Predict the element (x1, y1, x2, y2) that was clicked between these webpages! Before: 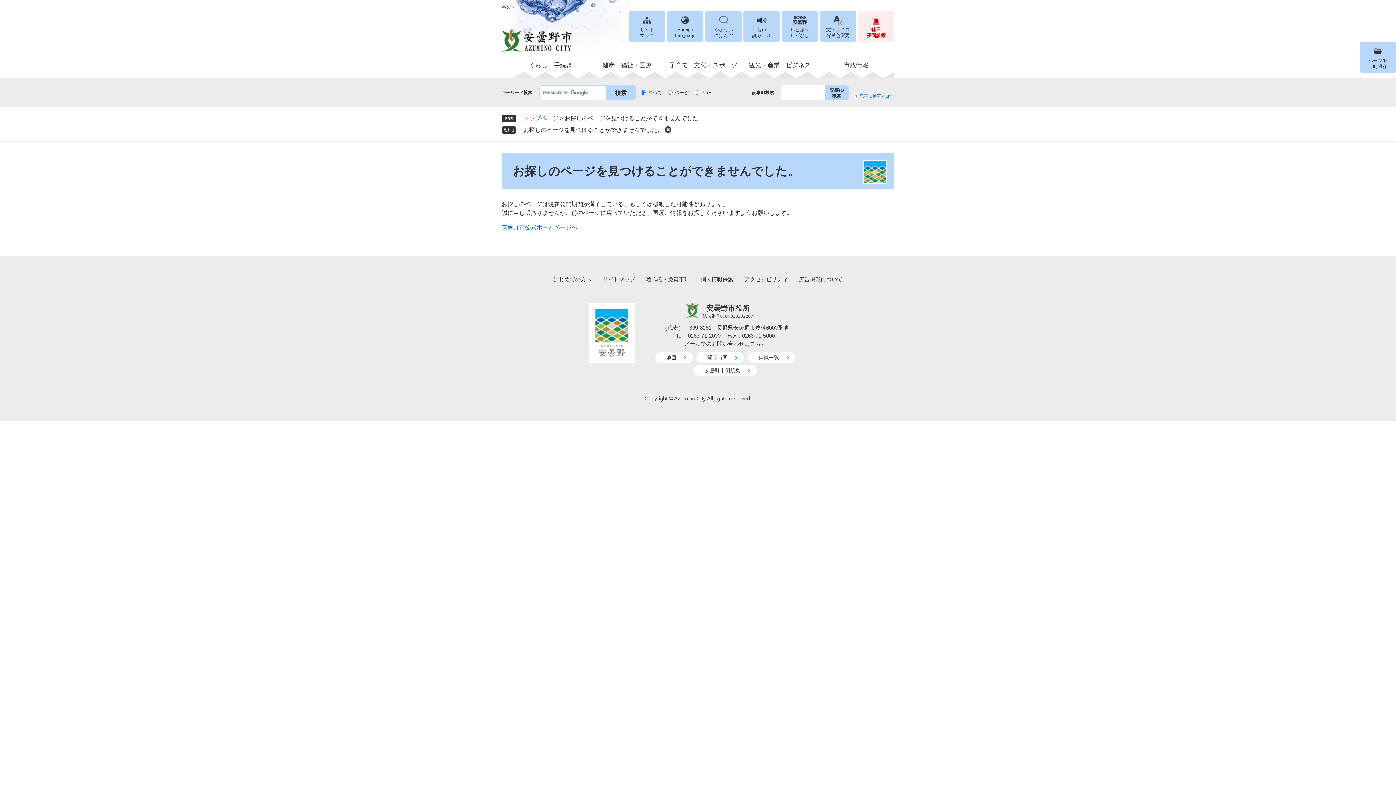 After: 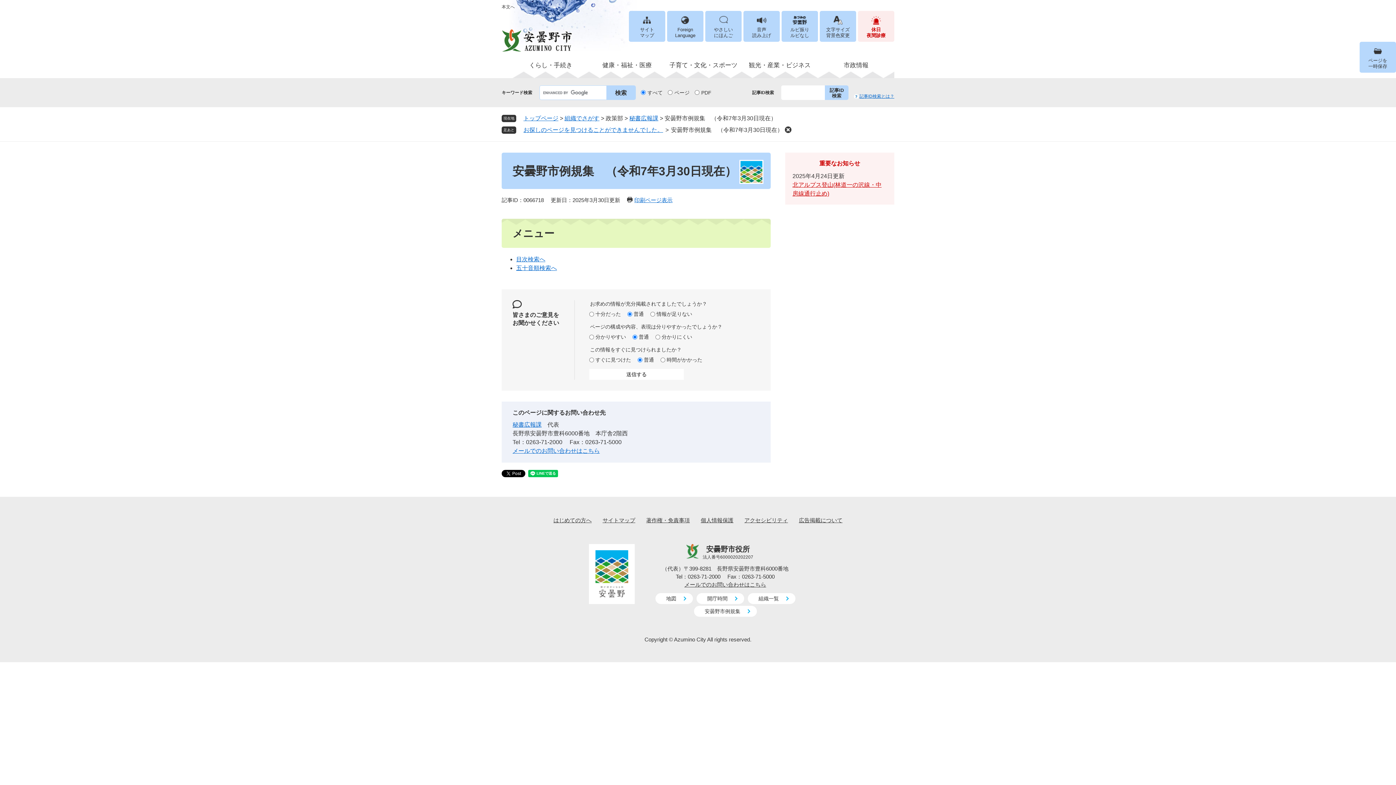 Action: label: 安曇野市例規集 bbox: (694, 365, 756, 376)